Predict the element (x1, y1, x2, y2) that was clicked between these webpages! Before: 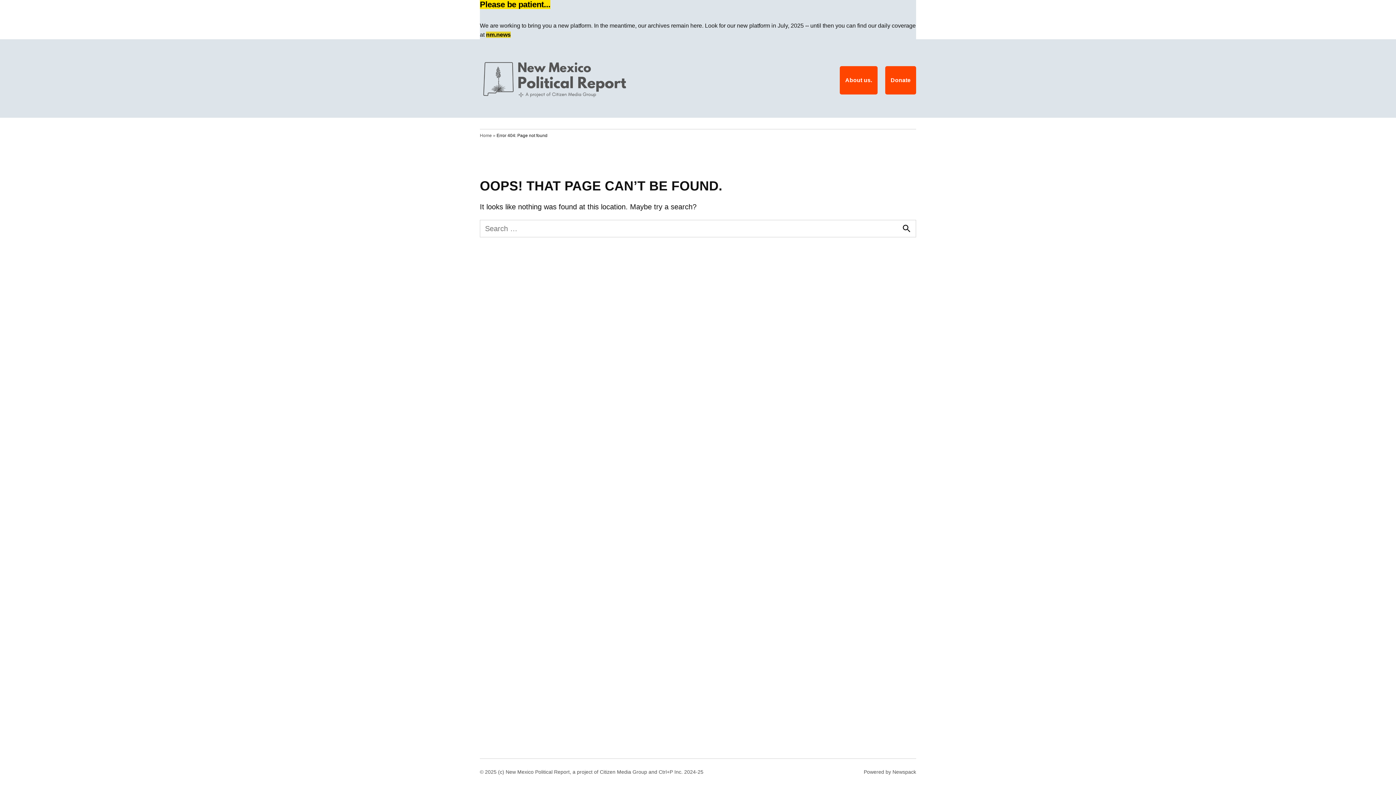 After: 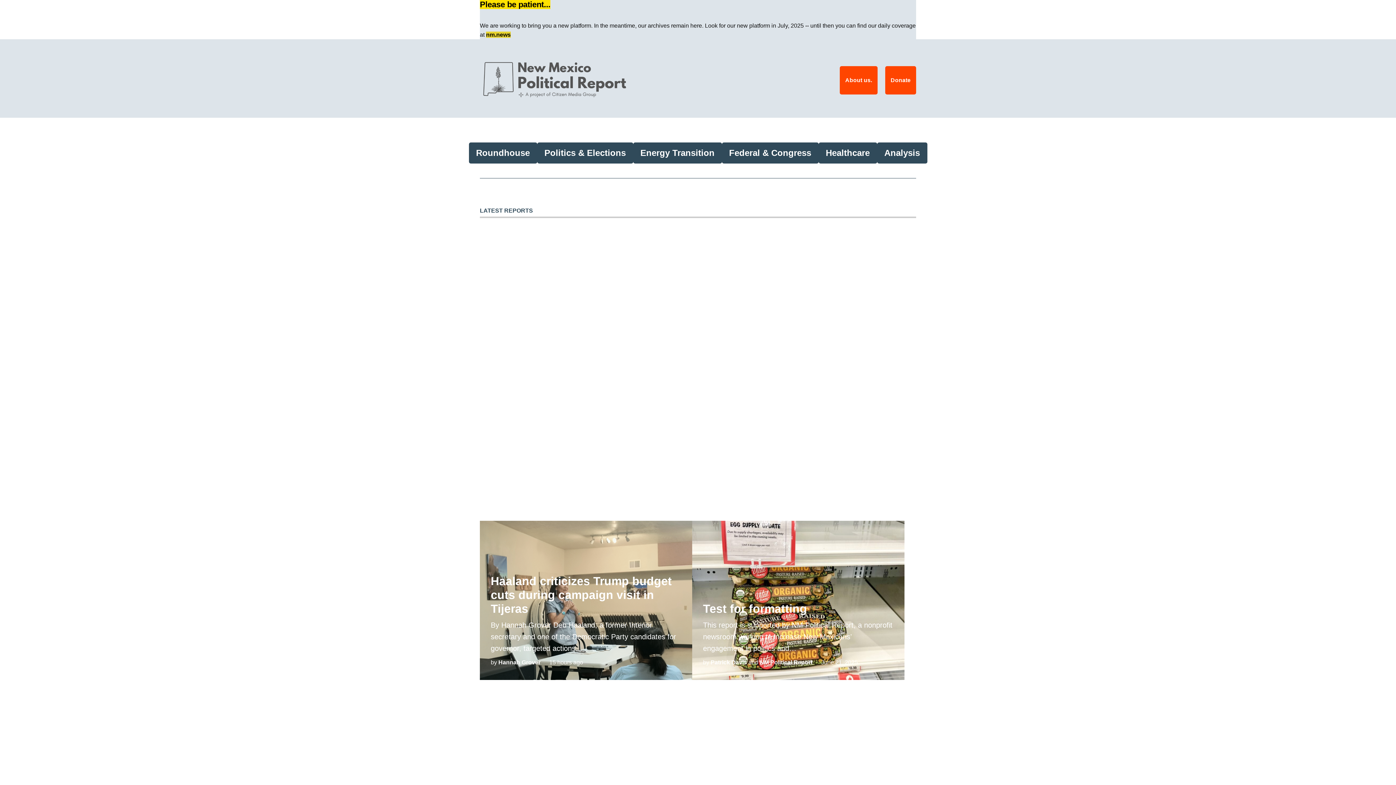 Action: bbox: (480, 50, 638, 110)